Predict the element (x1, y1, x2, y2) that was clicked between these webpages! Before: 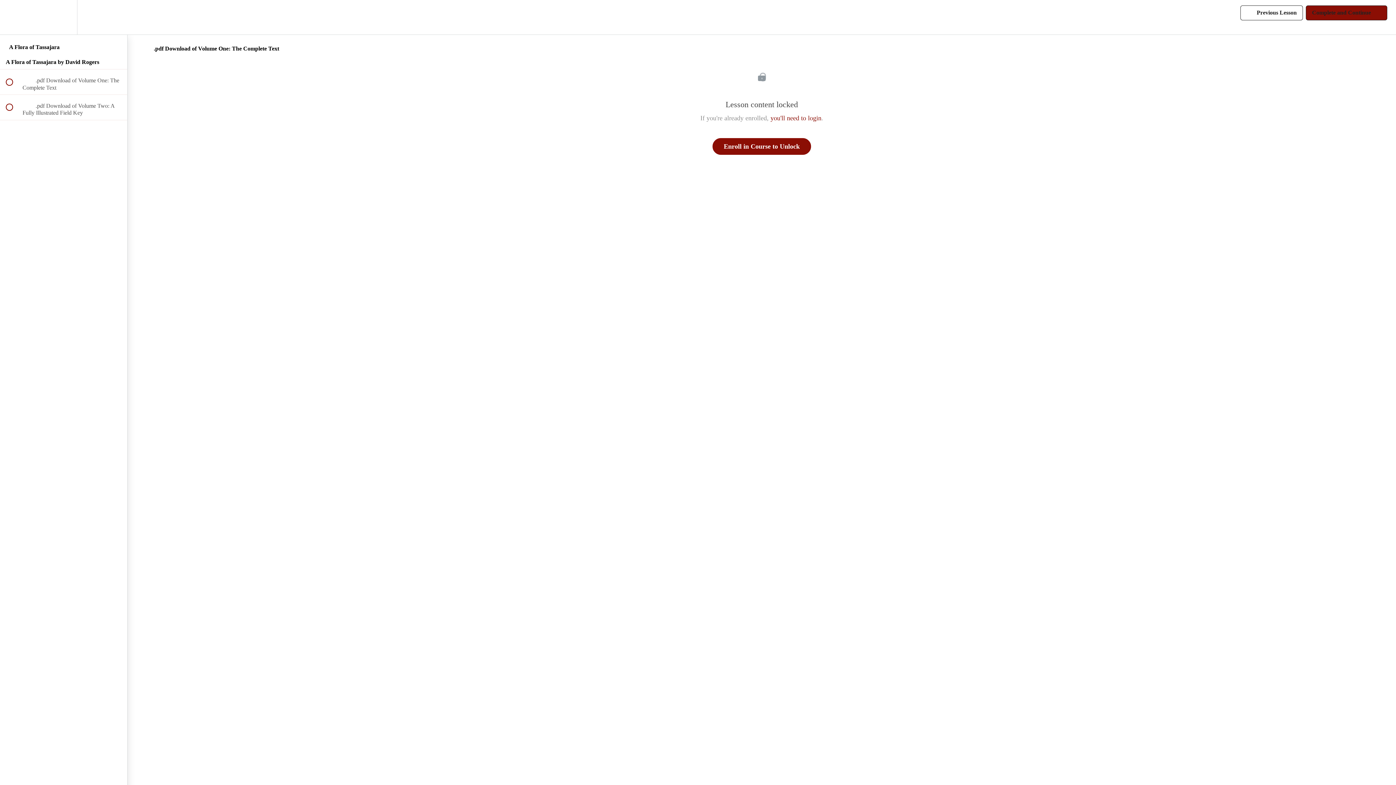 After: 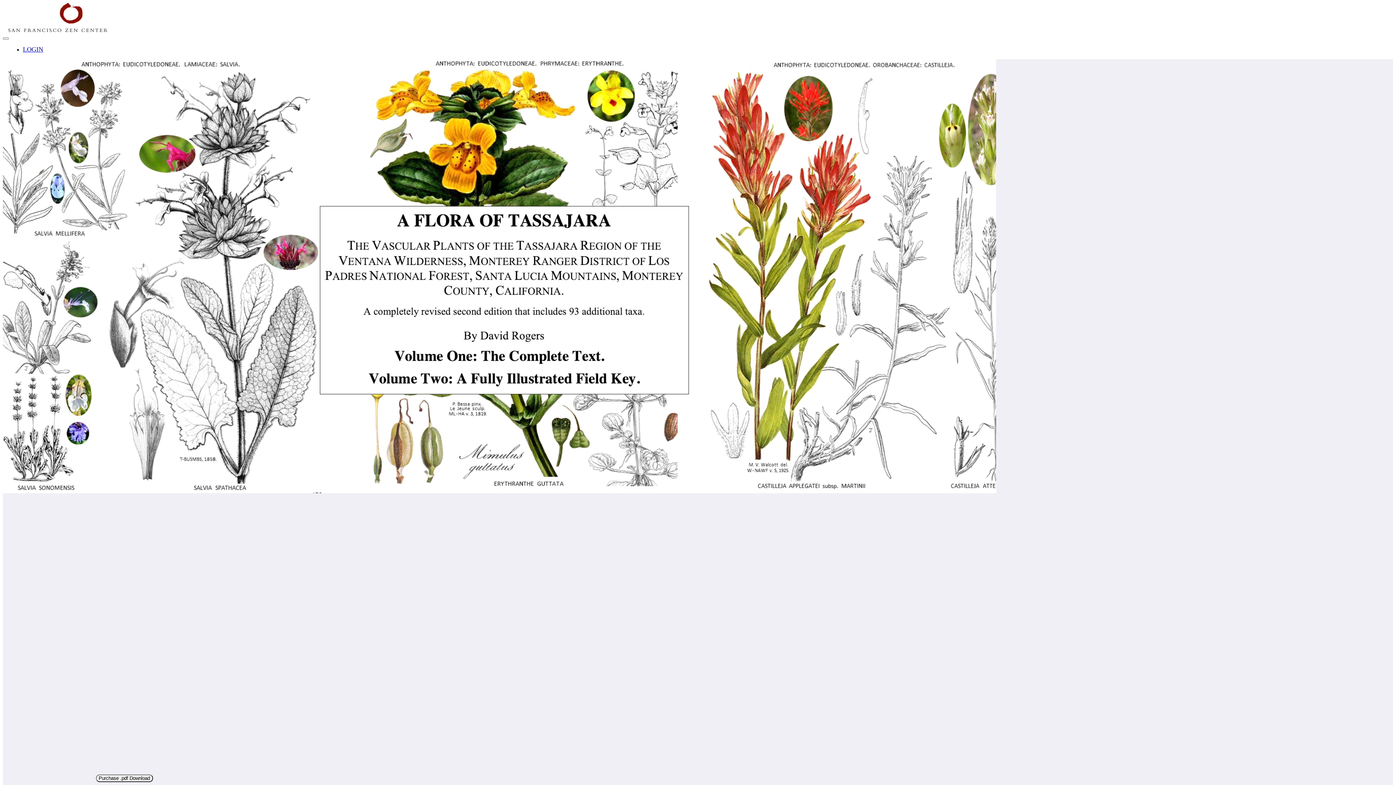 Action: bbox: (0, 0, 26, 34) label: Back to course curriculum